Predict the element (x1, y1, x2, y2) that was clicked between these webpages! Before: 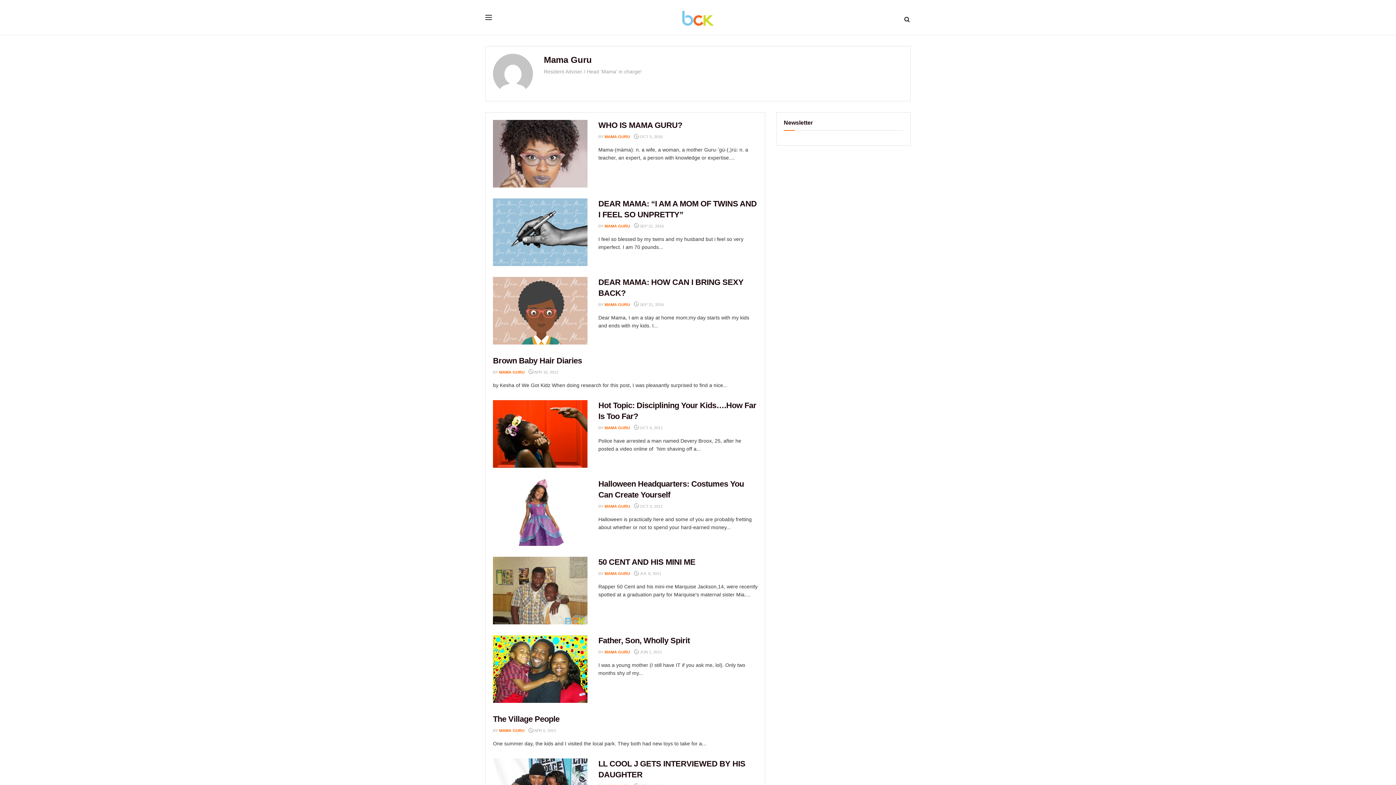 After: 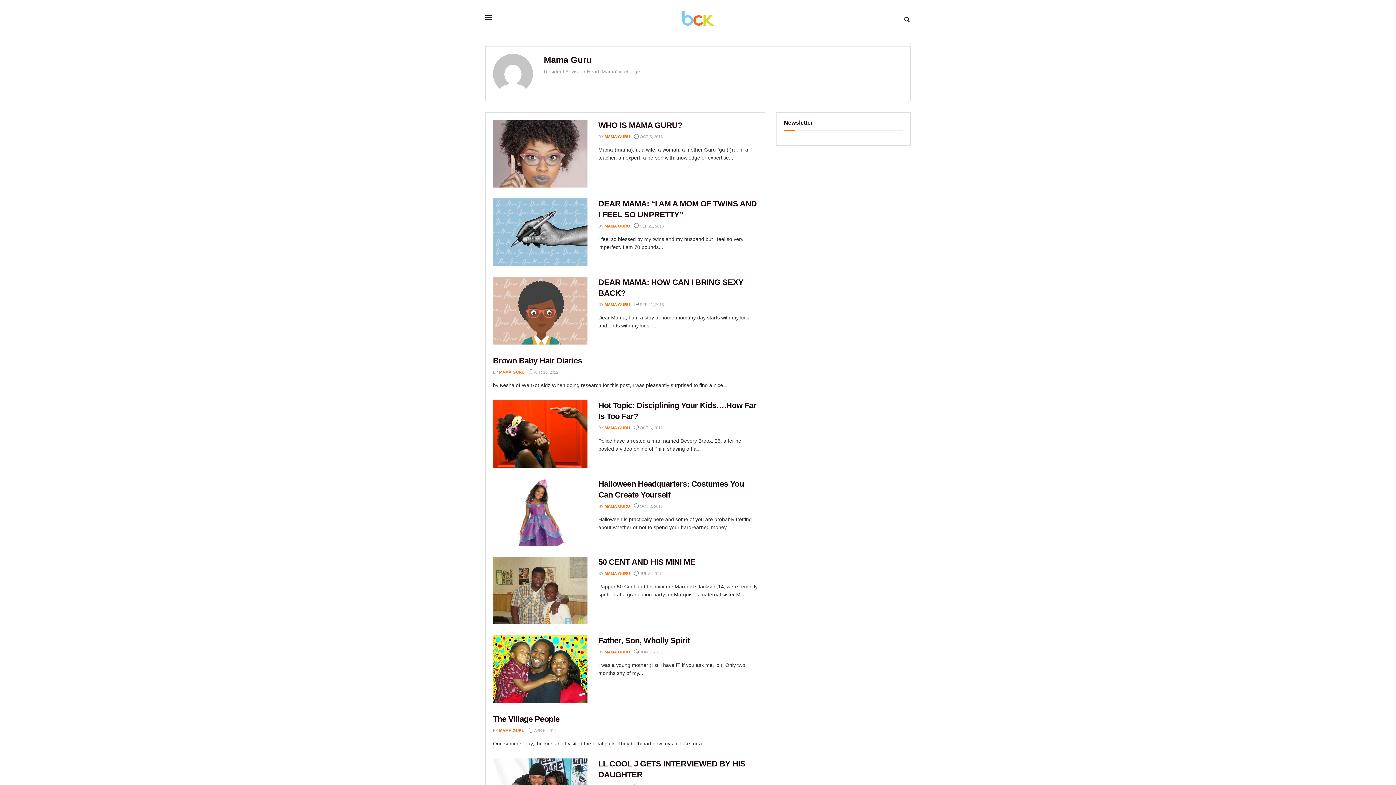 Action: label: MAMA GURU bbox: (604, 650, 630, 654)